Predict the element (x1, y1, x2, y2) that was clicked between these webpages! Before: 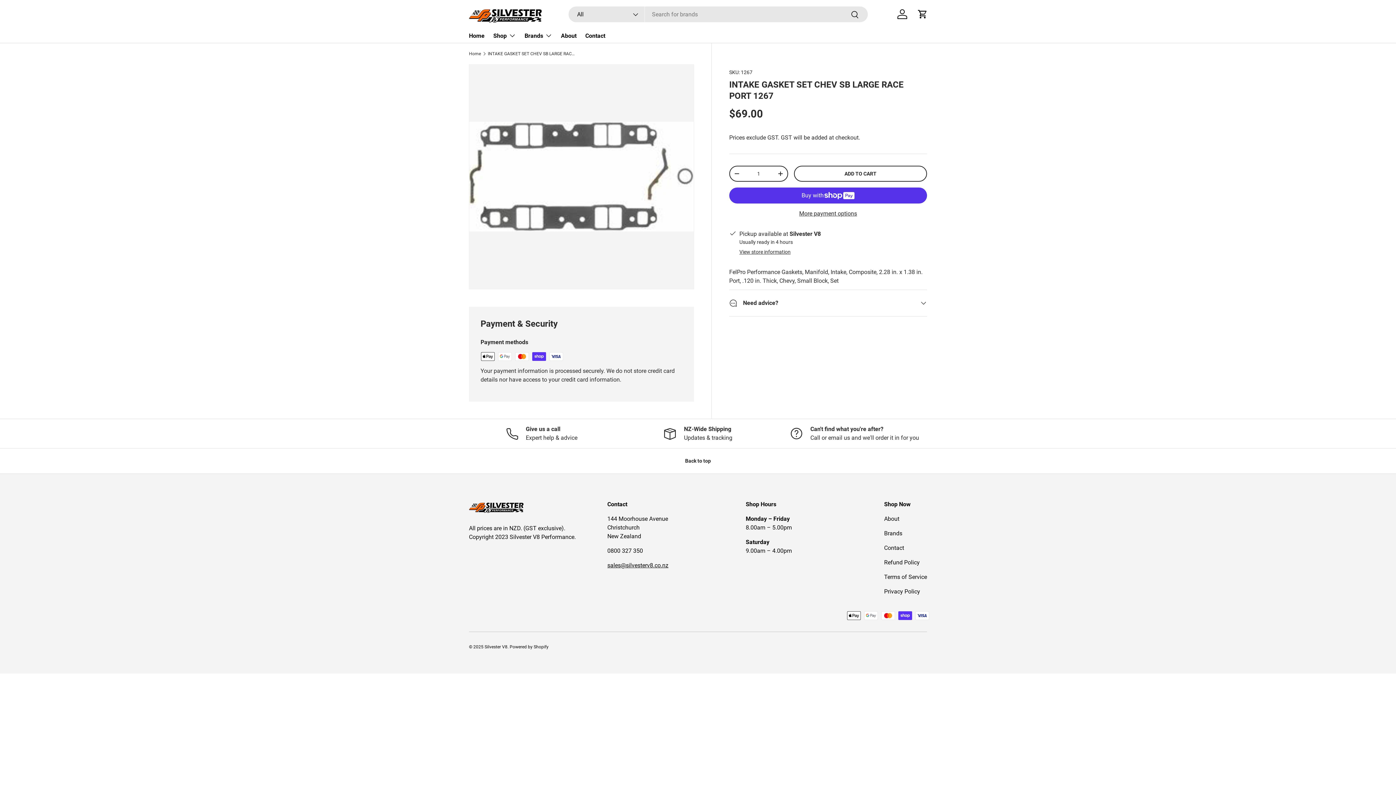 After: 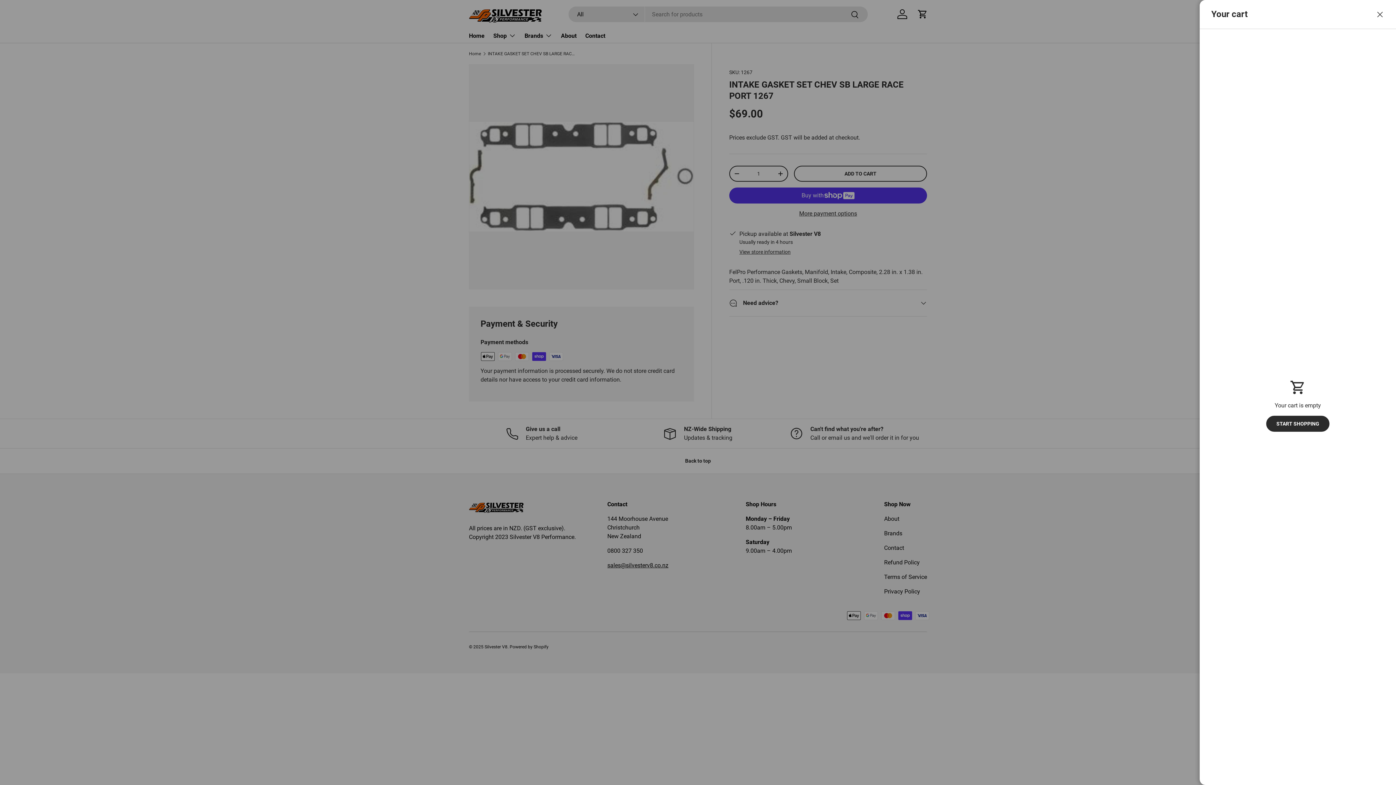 Action: bbox: (914, 6, 930, 22) label: Cart